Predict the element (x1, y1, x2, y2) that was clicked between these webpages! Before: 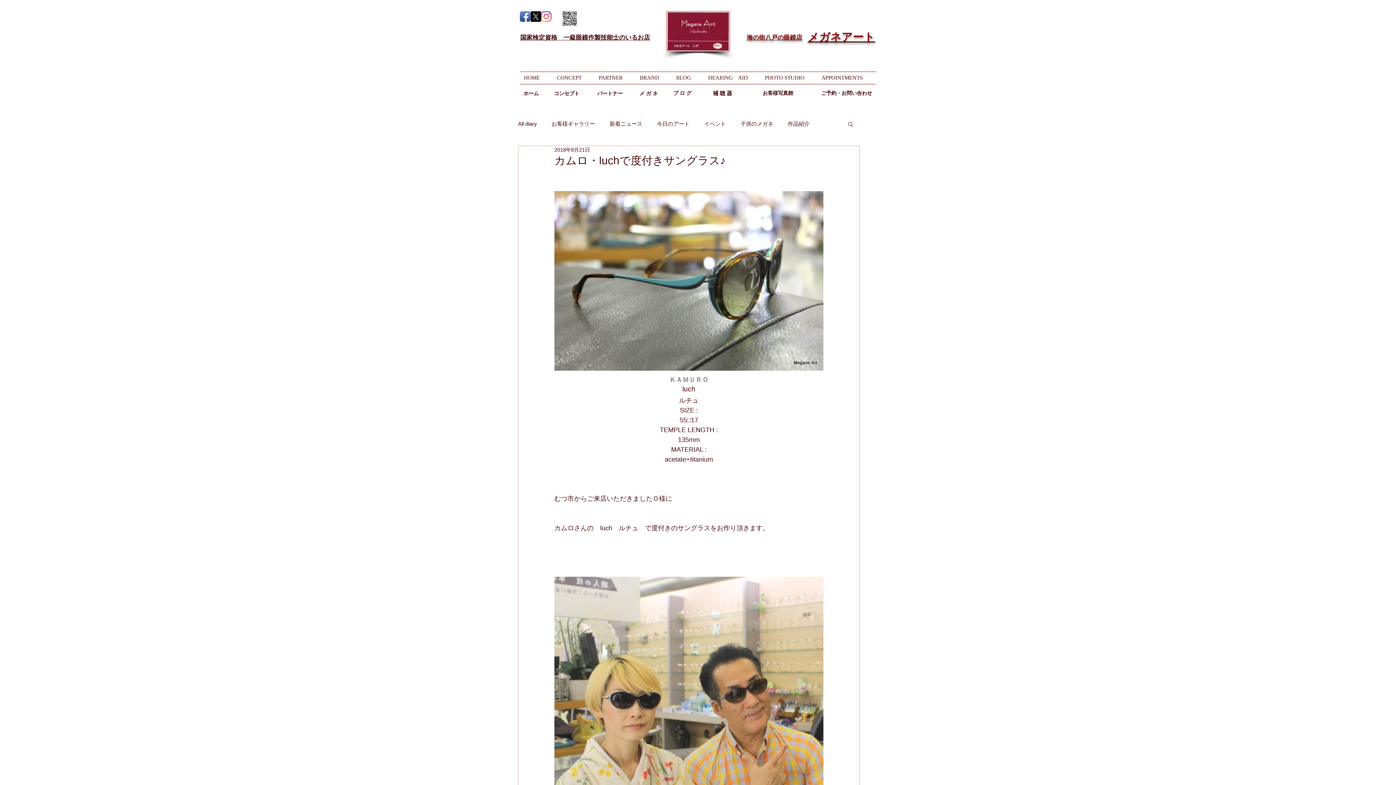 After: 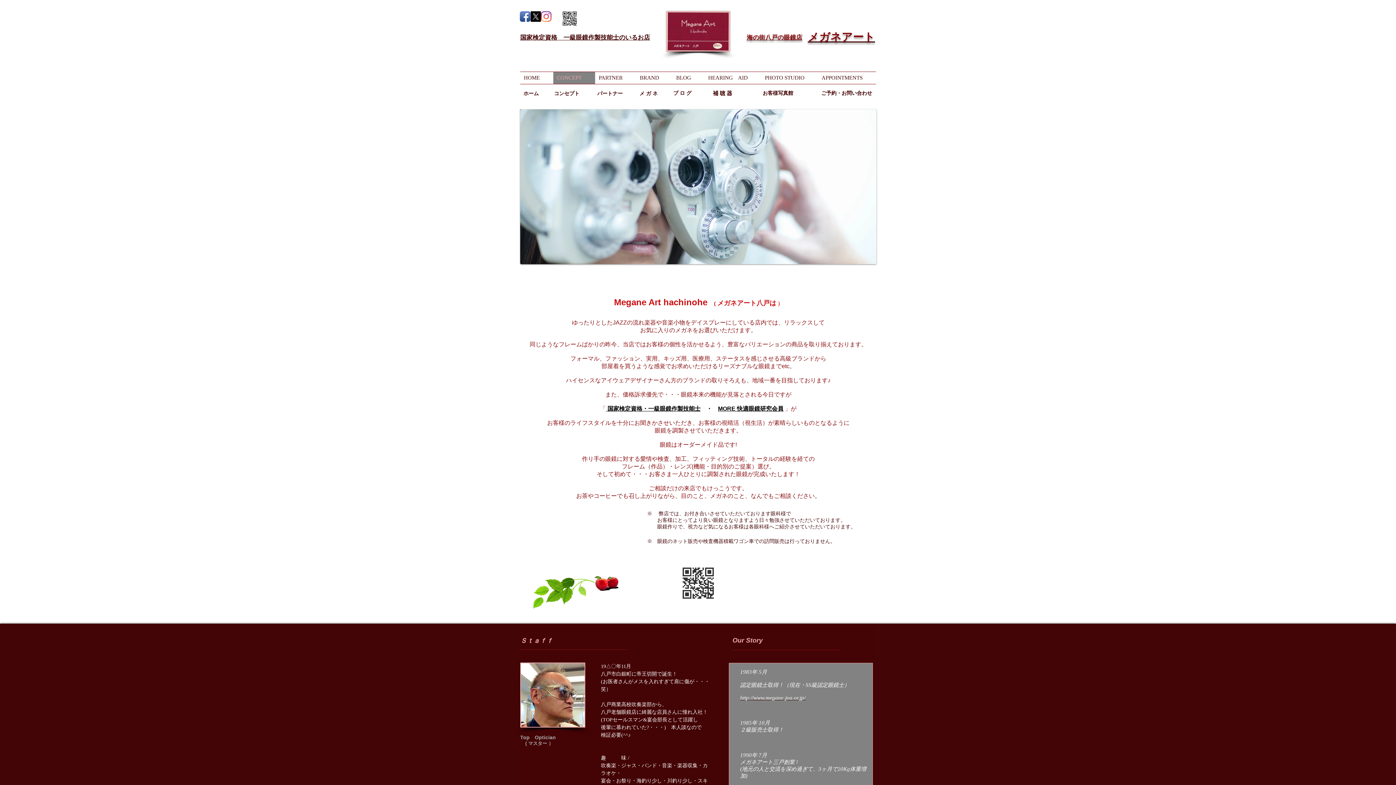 Action: label: CONCEPT bbox: (553, 72, 595, 84)